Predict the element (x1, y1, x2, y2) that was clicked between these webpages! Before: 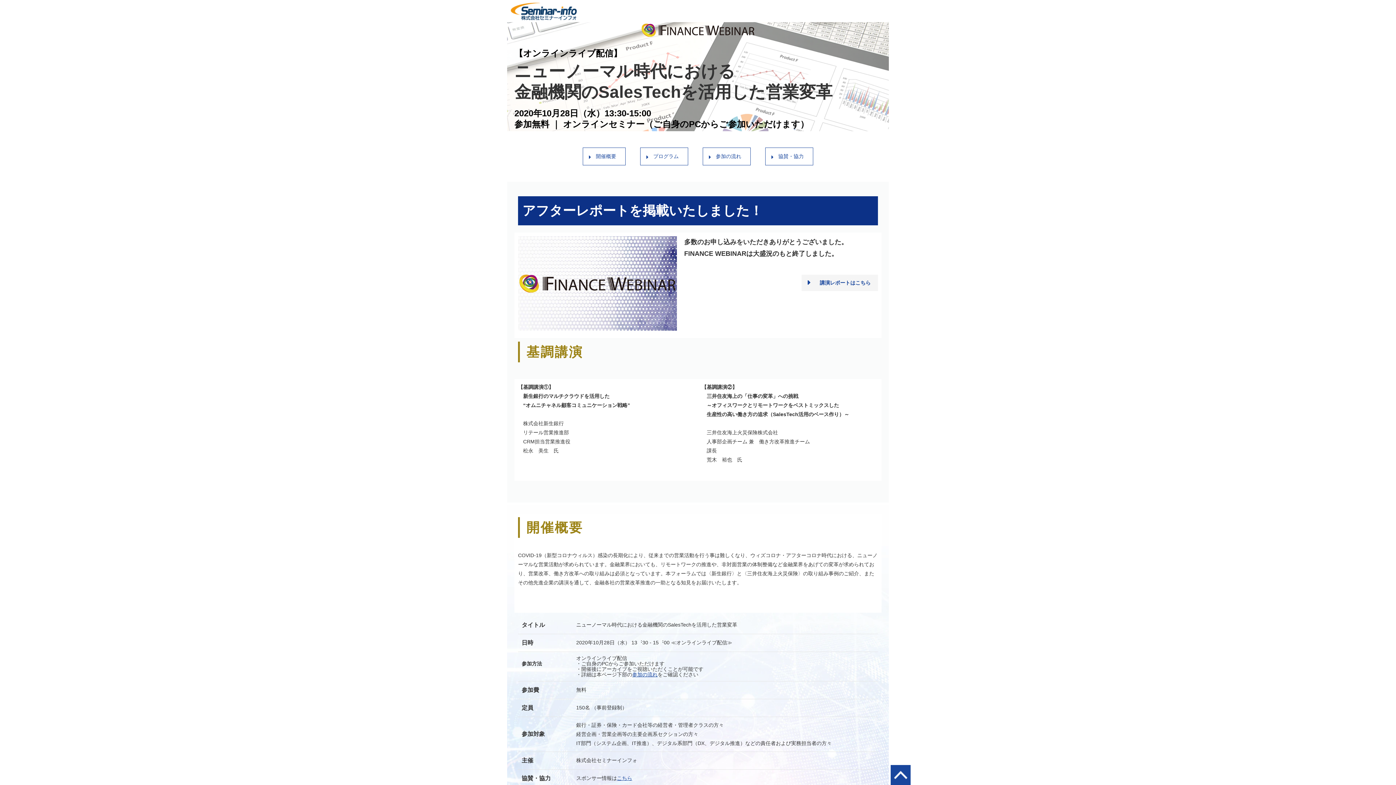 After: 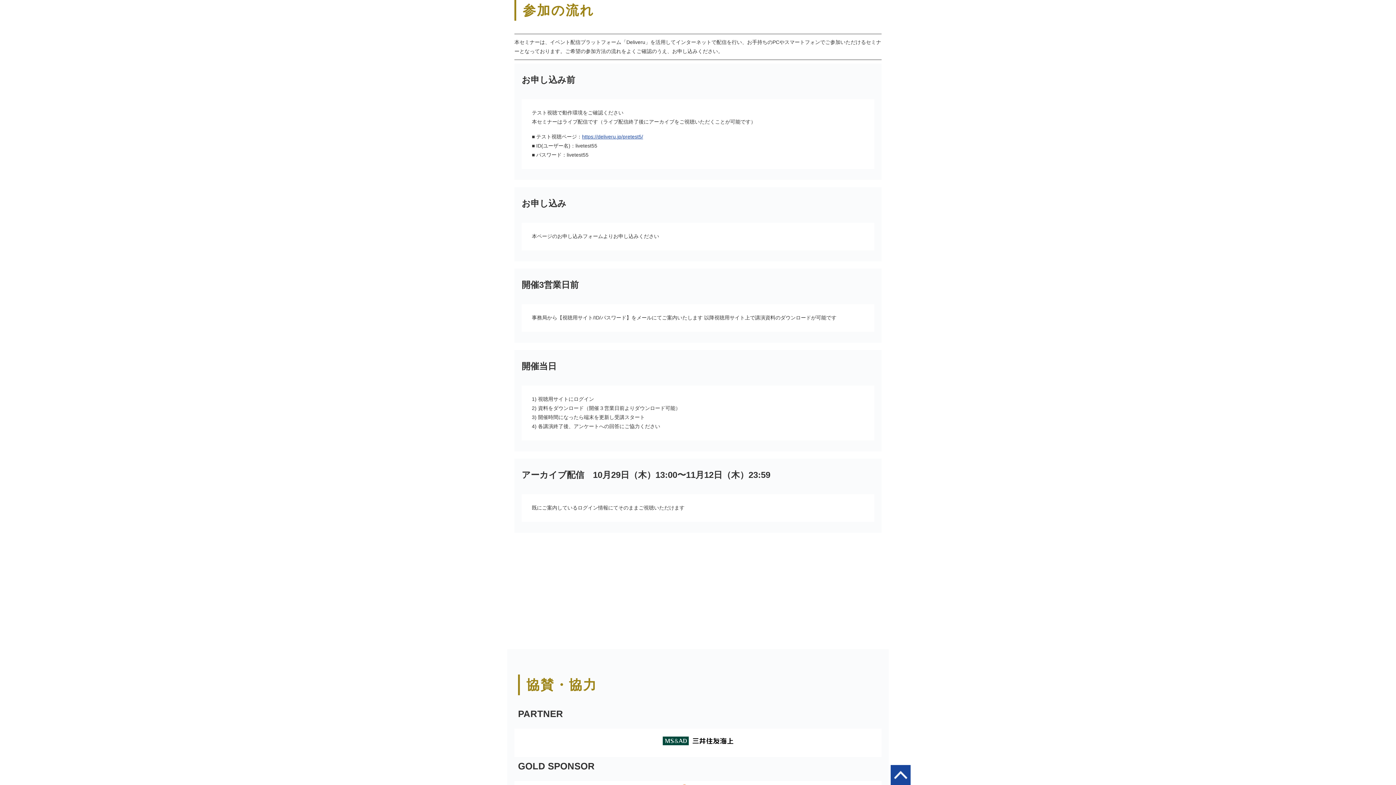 Action: label: 参加の流れ bbox: (632, 672, 657, 677)